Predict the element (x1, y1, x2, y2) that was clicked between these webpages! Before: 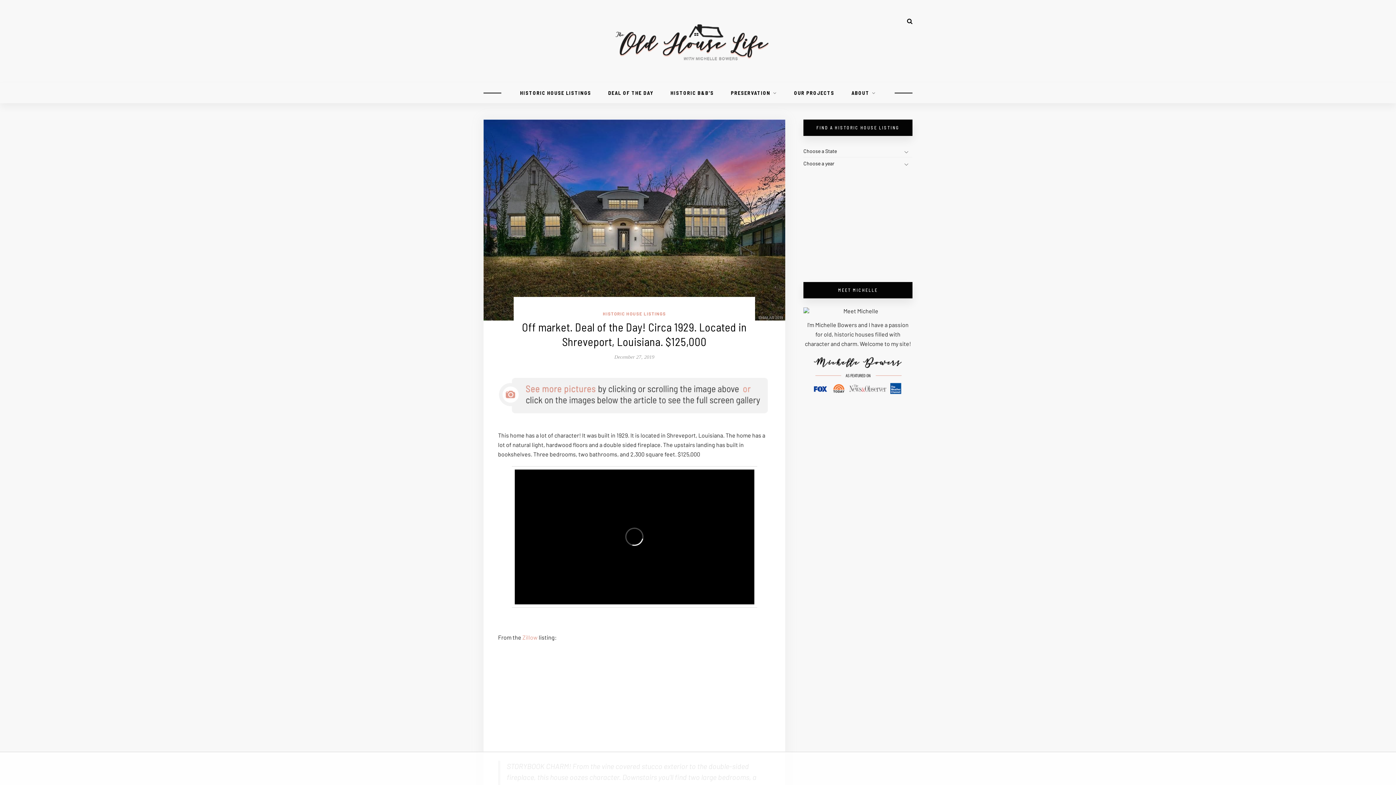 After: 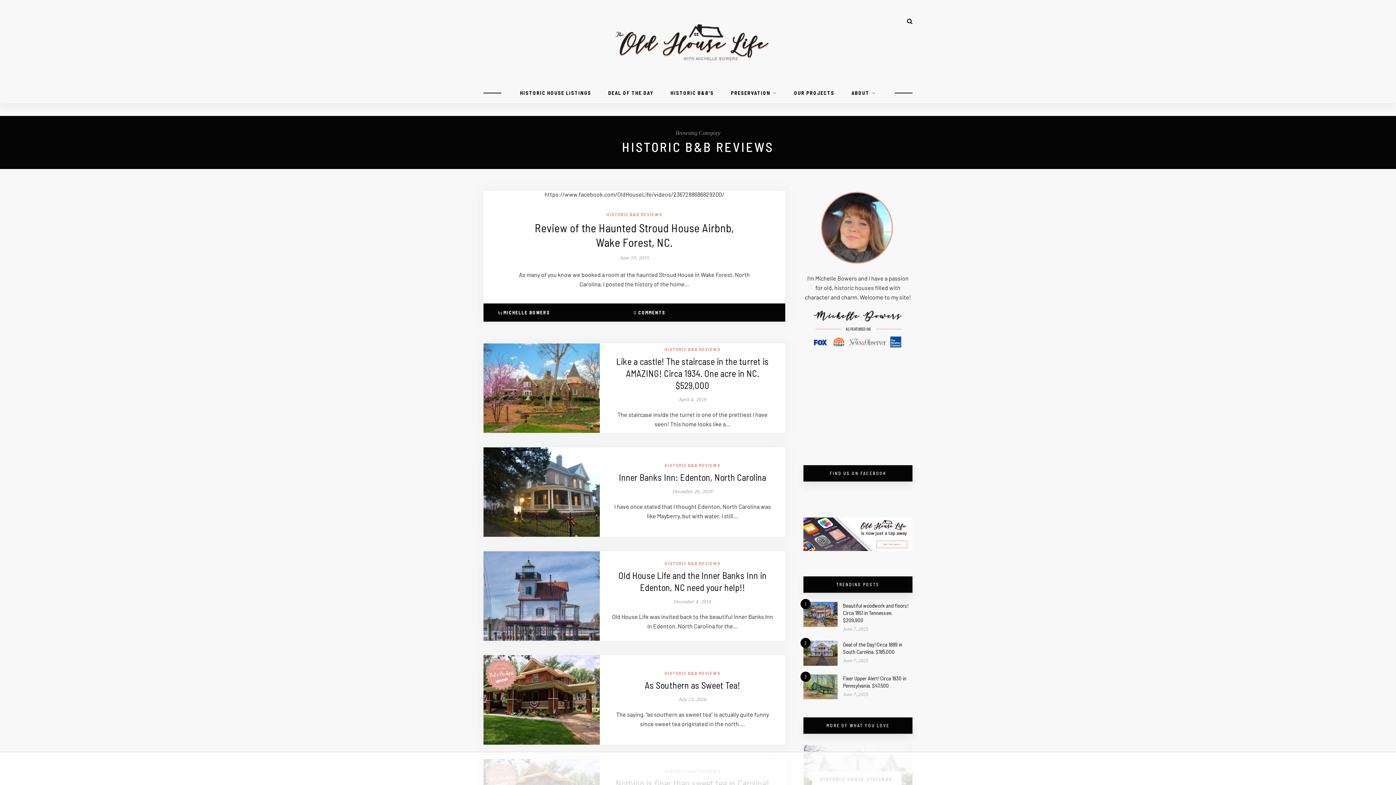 Action: bbox: (670, 83, 714, 102) label: HISTORIC B&B’S